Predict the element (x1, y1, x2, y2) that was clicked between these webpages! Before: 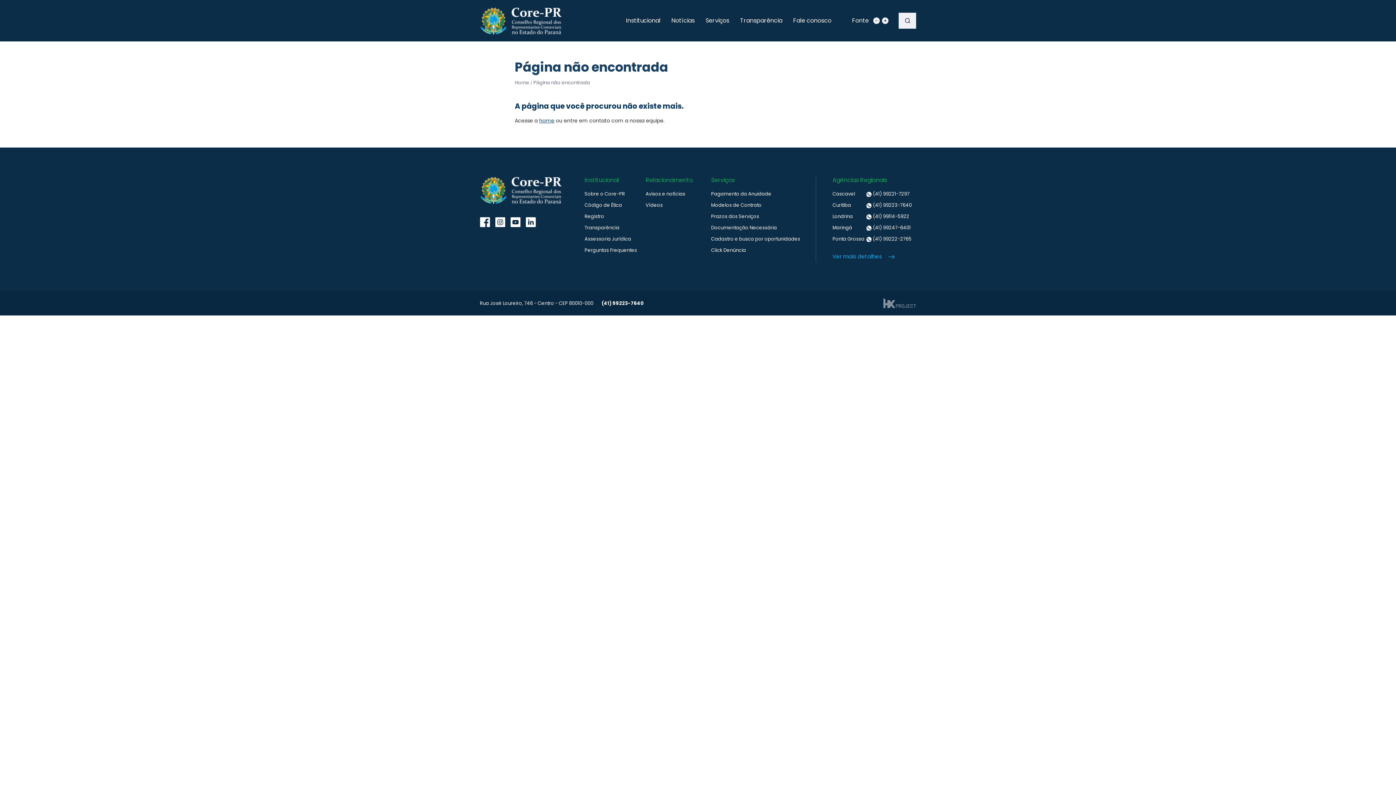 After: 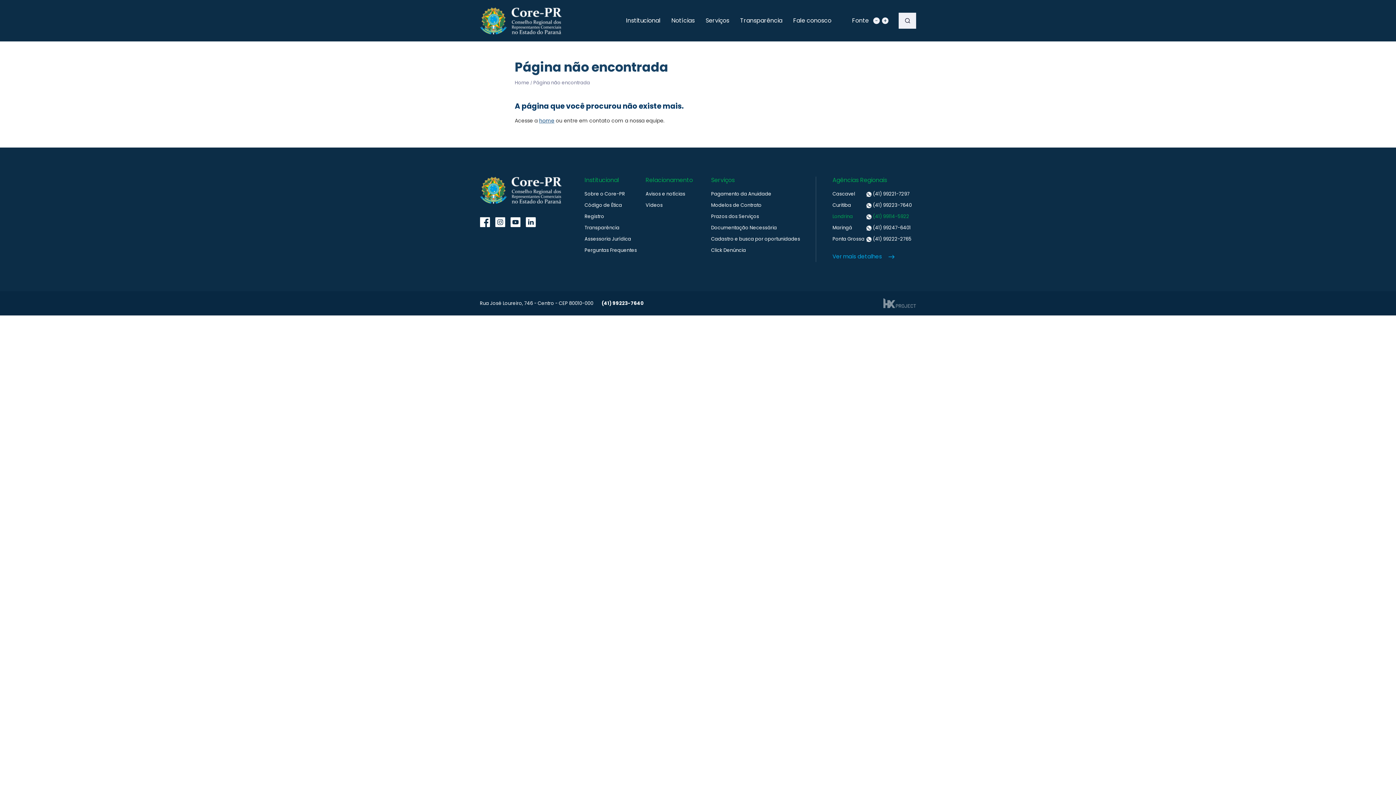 Action: label: Londrina  (41) 99114-5922 bbox: (832, 212, 916, 221)